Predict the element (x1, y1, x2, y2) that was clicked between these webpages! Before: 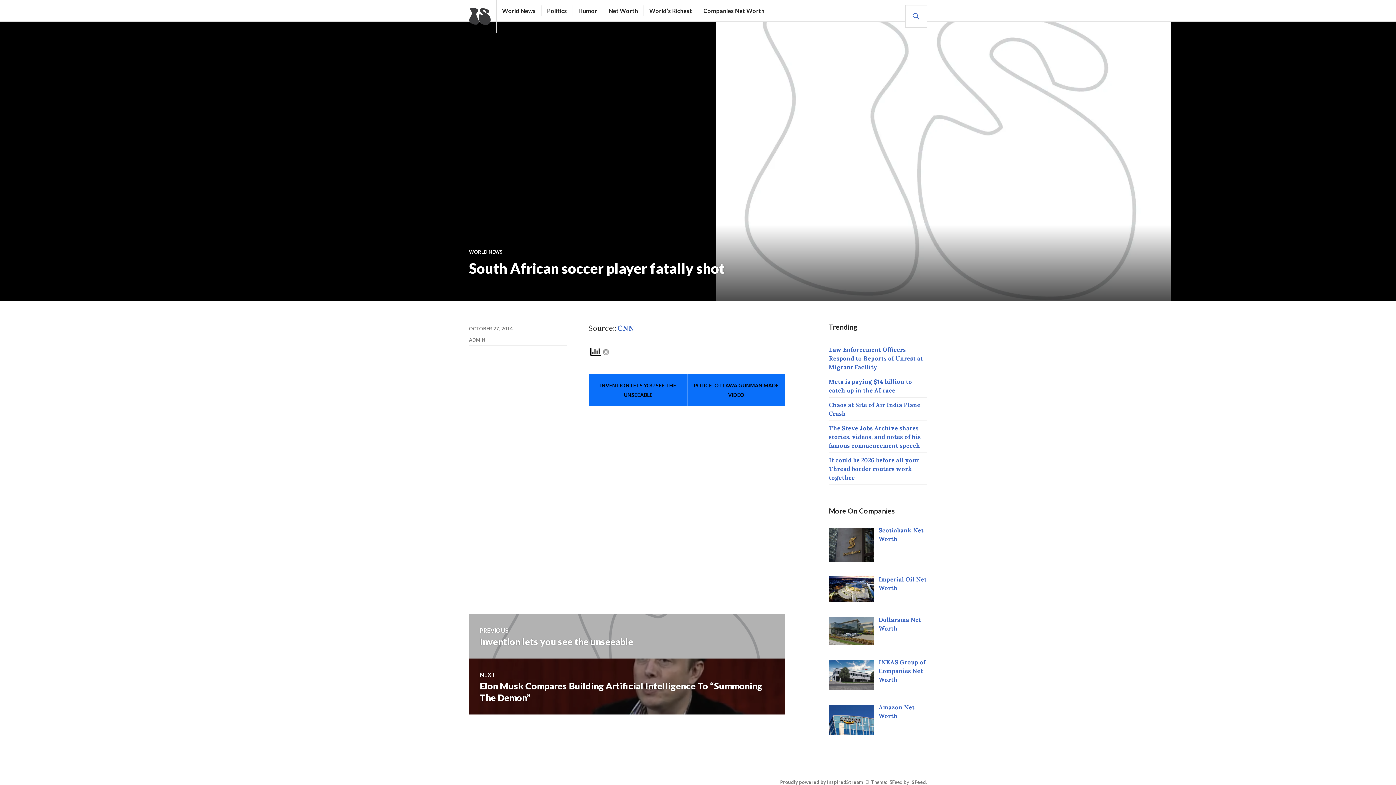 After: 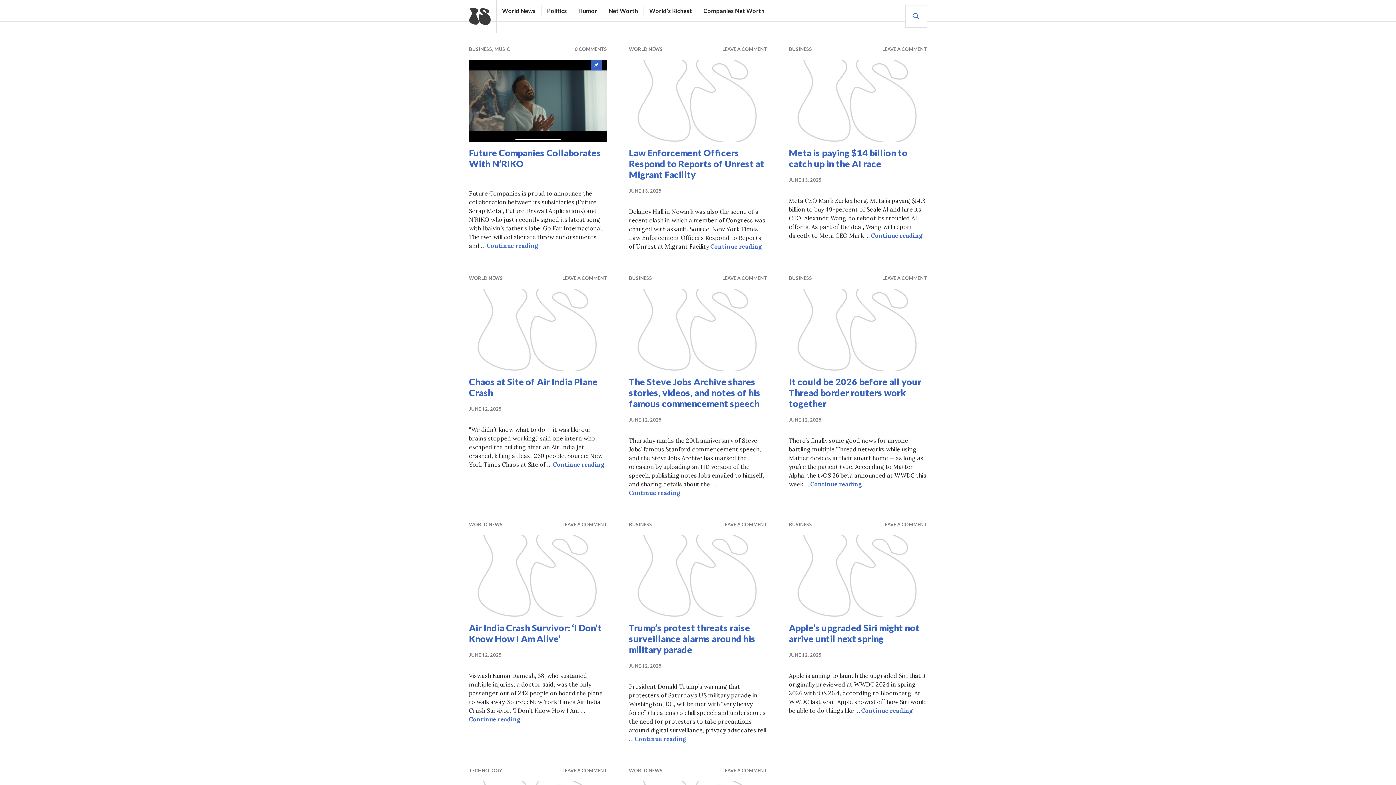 Action: label: Proudly powered by InspiredStream bbox: (780, 779, 863, 785)